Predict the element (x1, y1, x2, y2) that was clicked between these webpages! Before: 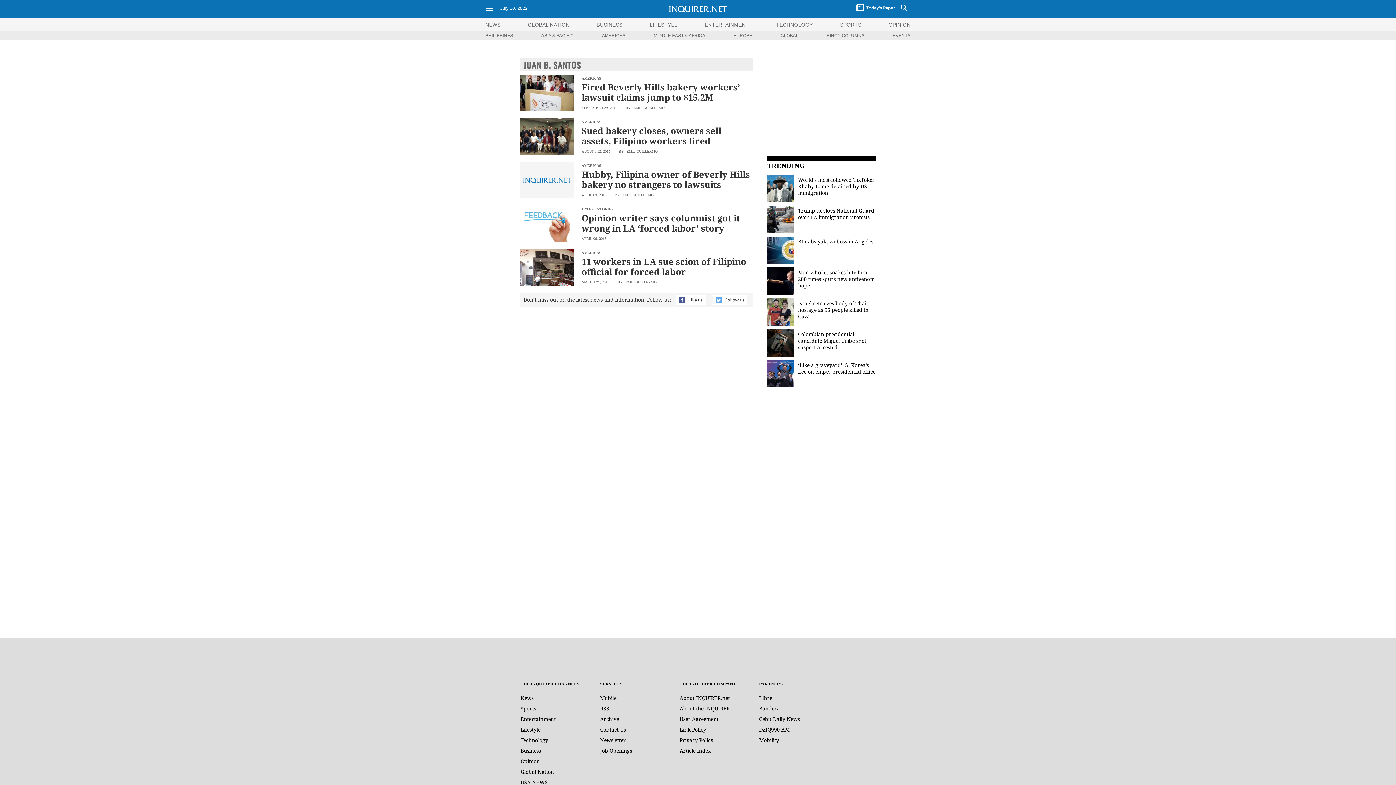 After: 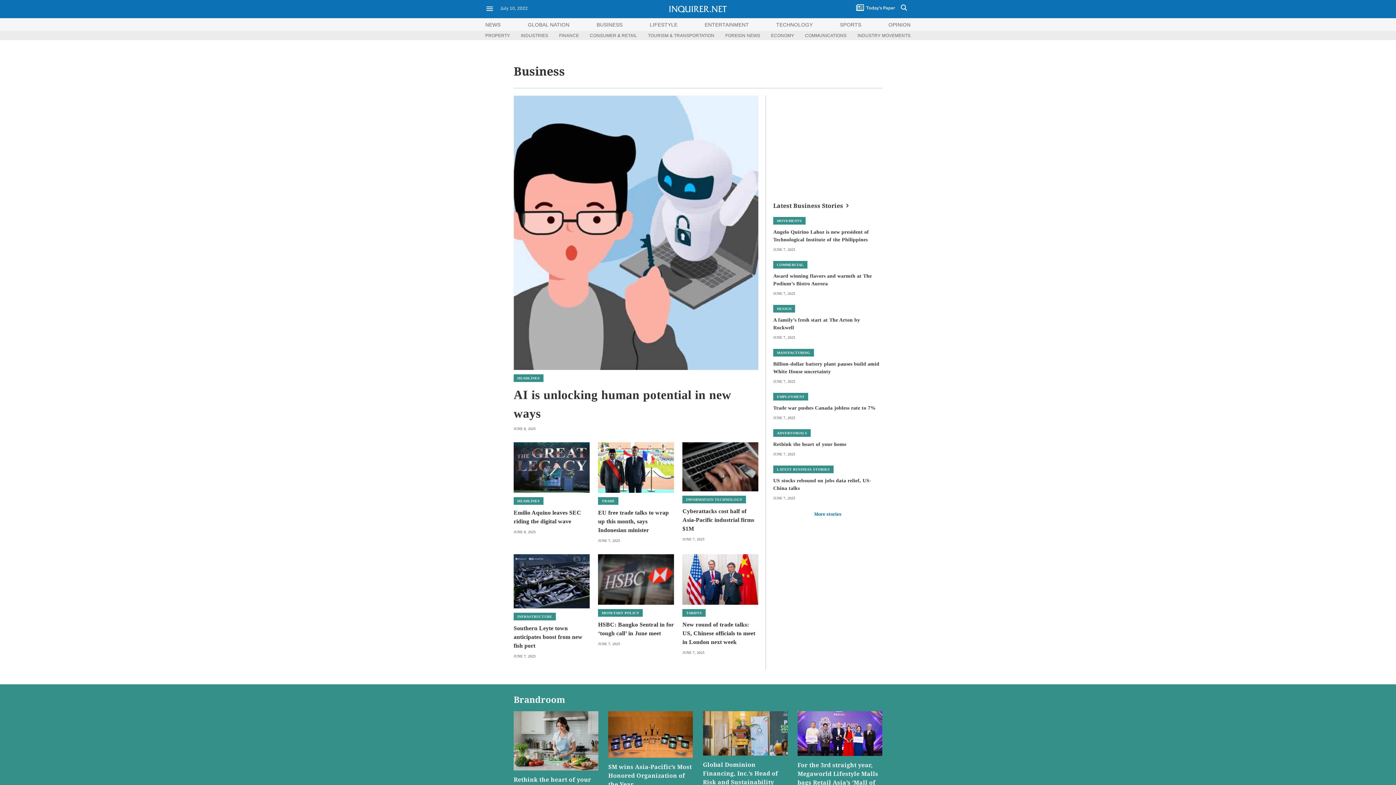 Action: label: Business bbox: (520, 747, 541, 754)